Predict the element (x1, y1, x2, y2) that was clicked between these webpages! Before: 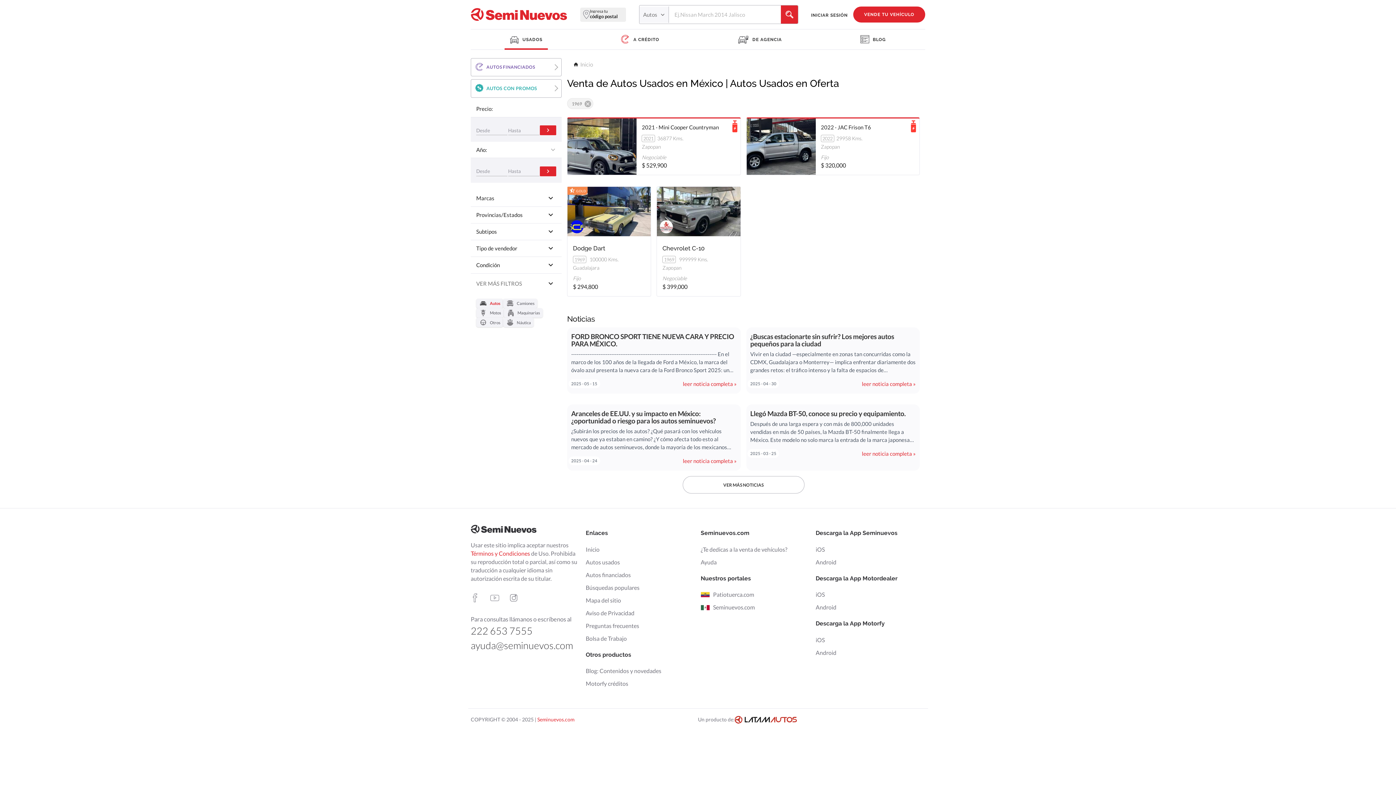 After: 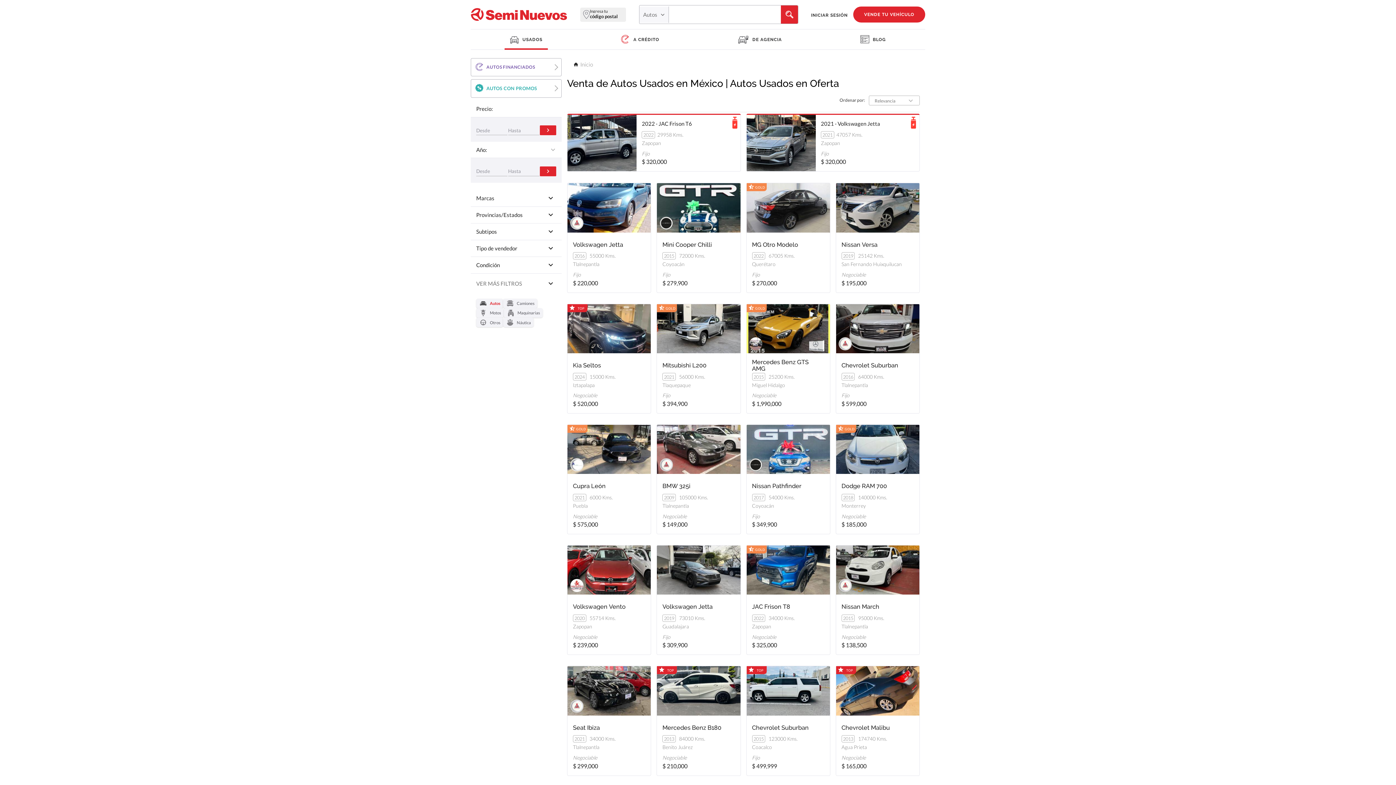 Action: label: 1969
close bbox: (567, 98, 593, 109)